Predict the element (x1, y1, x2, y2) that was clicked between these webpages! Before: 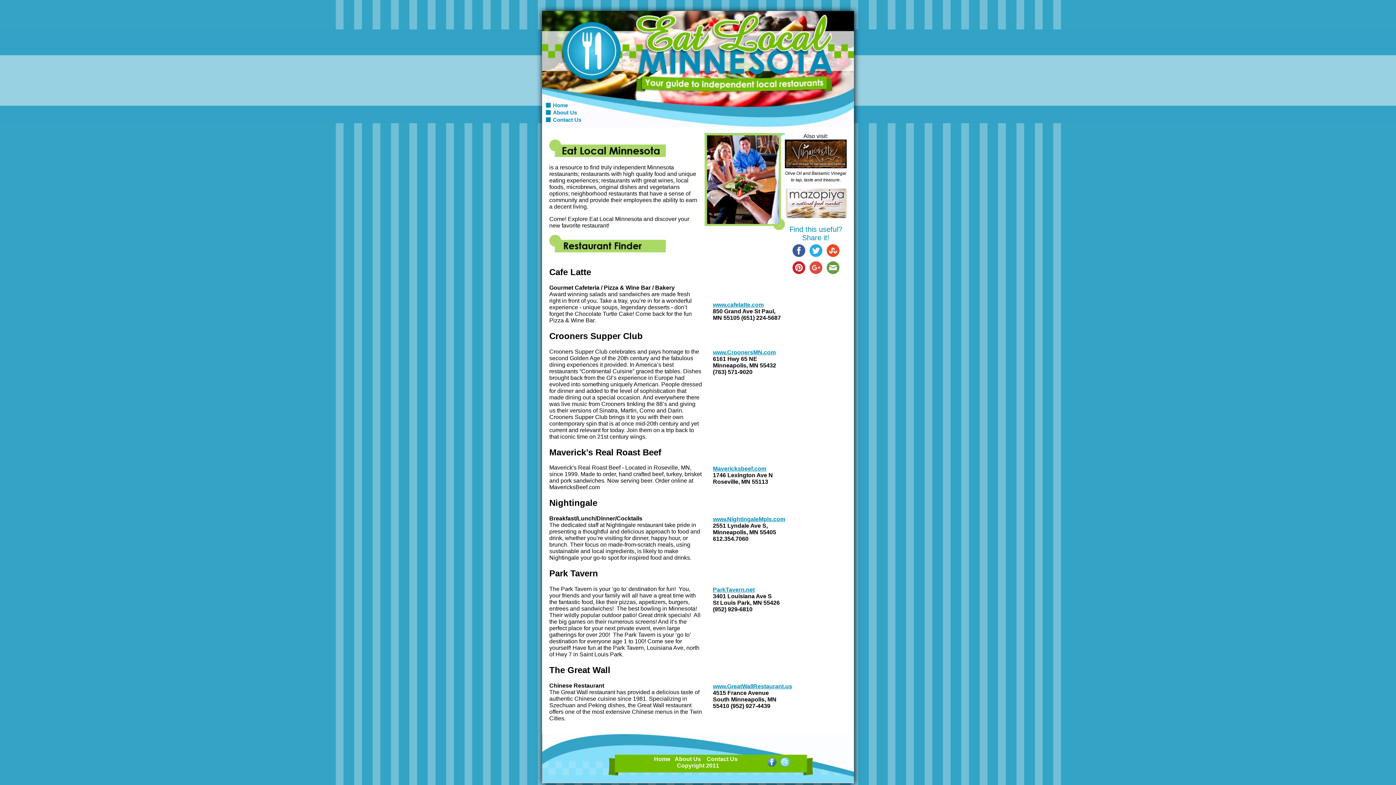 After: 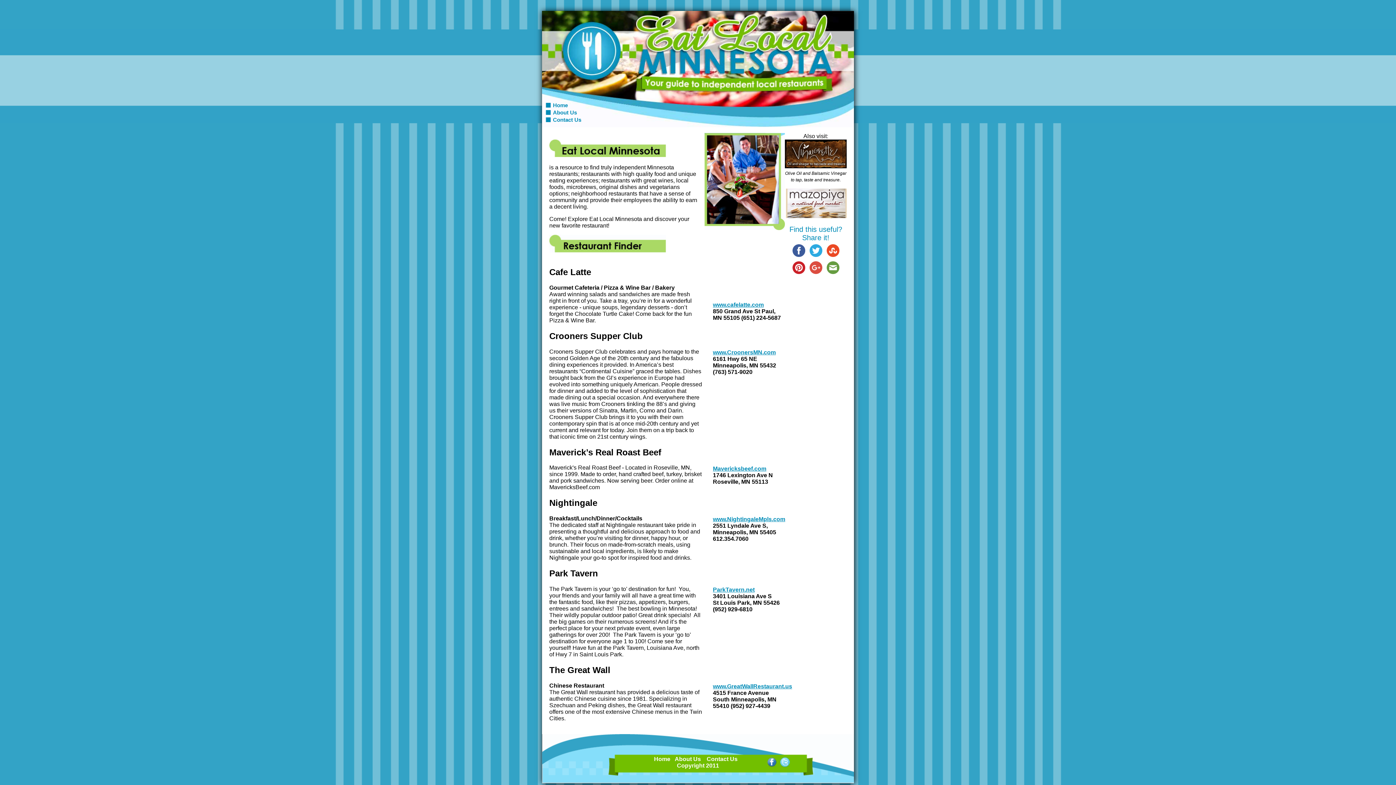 Action: bbox: (654, 756, 670, 762) label: Home